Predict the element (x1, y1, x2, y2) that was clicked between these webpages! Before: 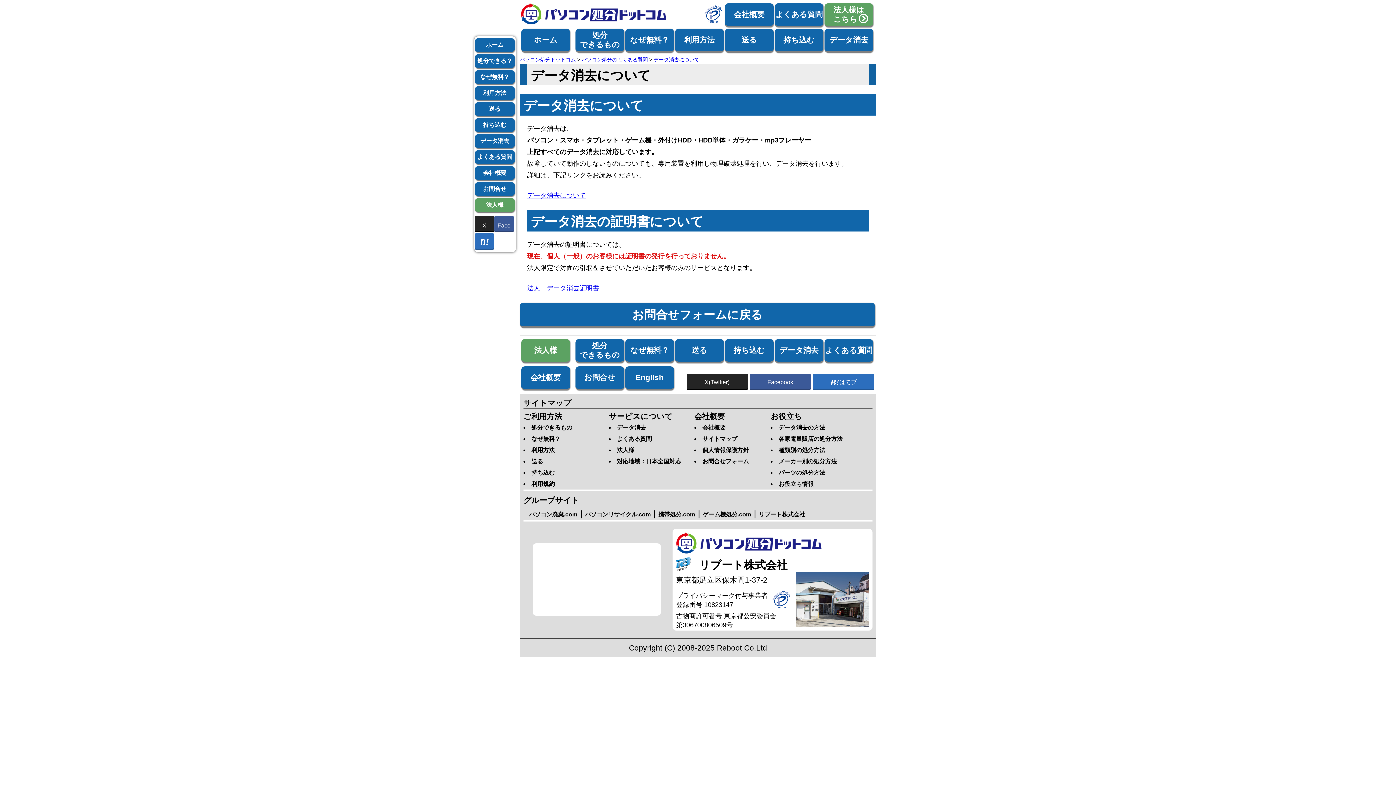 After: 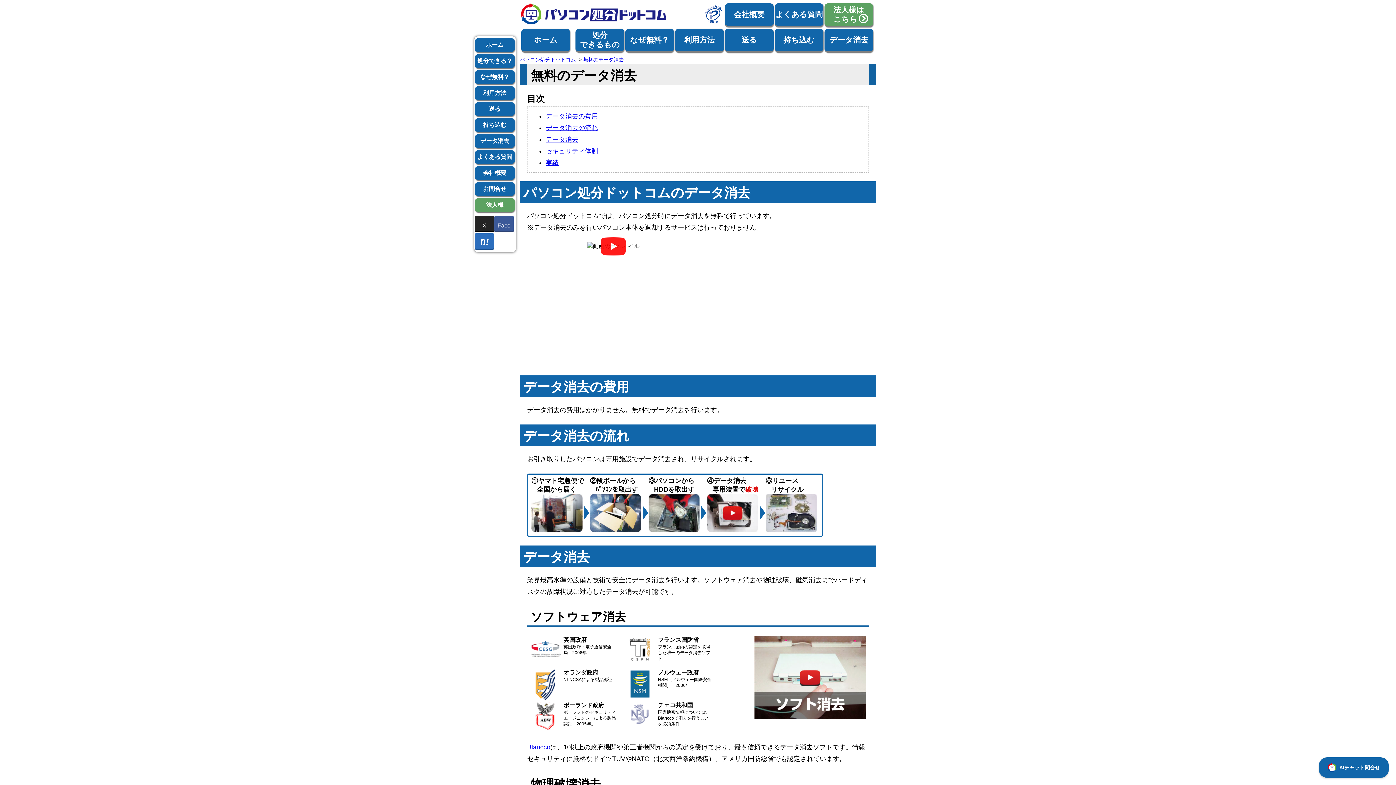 Action: bbox: (824, 28, 873, 52) label: データ消去